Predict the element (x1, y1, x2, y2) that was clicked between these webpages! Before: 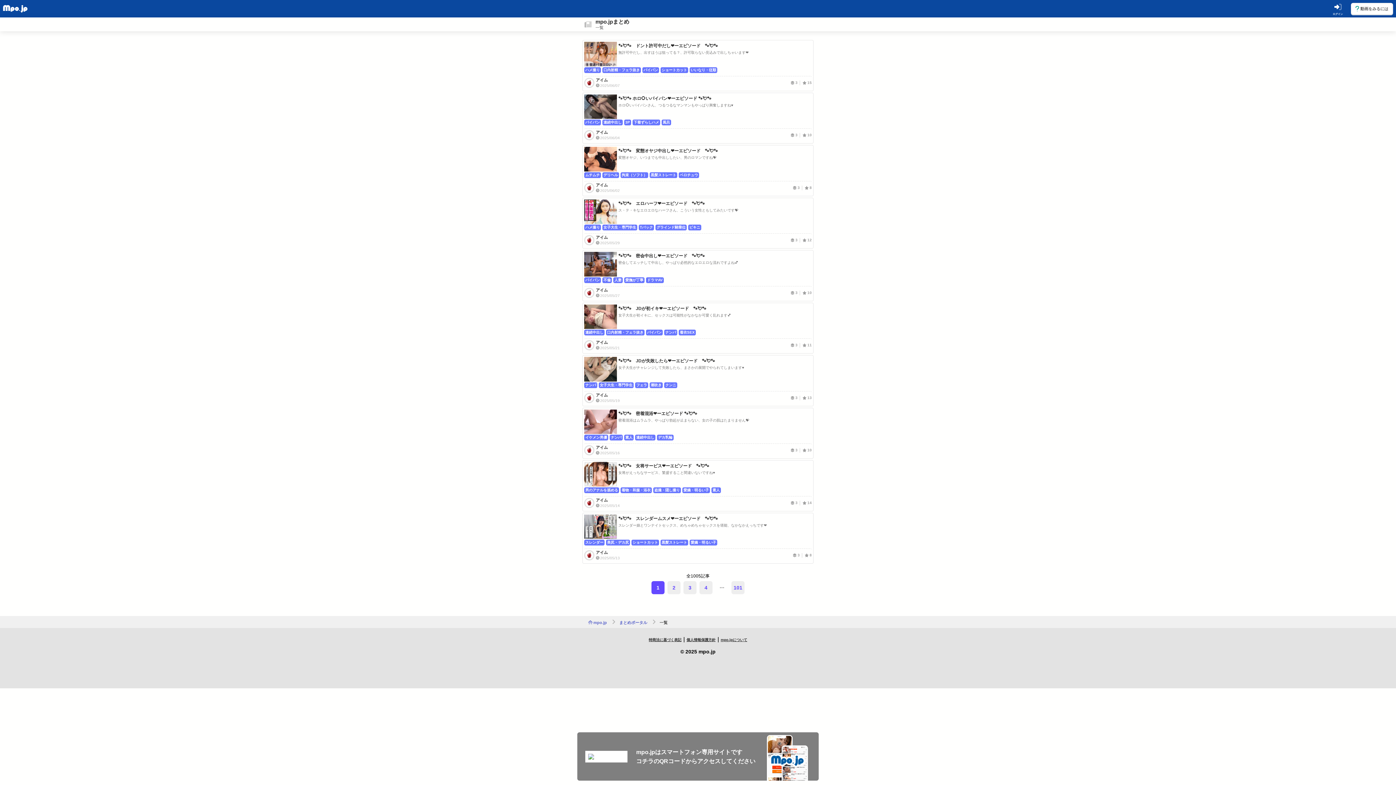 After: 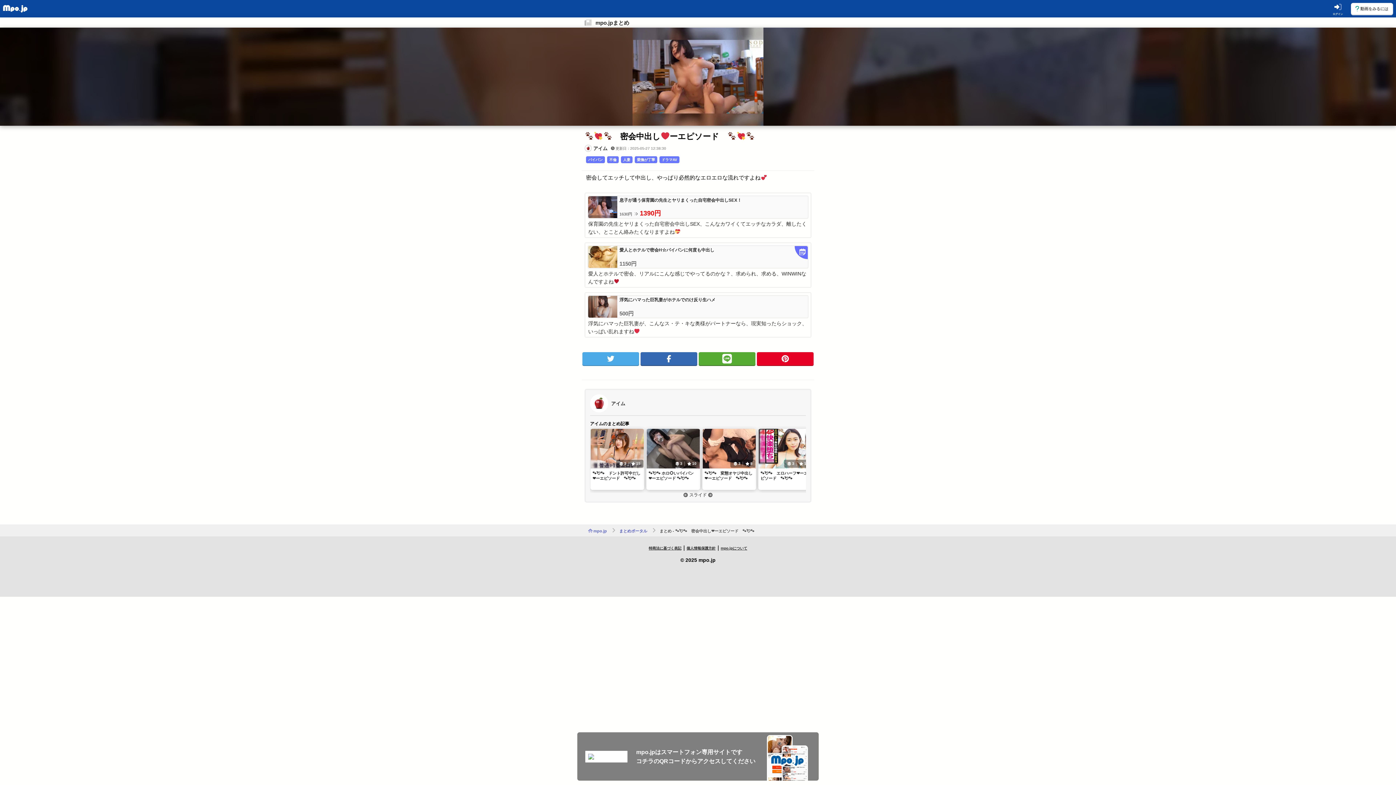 Action: bbox: (584, 252, 812, 299) label: 🐾💘🐾　密会中出し❤️ーエピソード　🐾💘🐾

密会してエッチして中出し、やっぱり必然的なエロエロな流れですよね💕

パイパン 不倫 人妻 愛撫が丁寧 ドラマAV

アイム

2025/05/27

3
10